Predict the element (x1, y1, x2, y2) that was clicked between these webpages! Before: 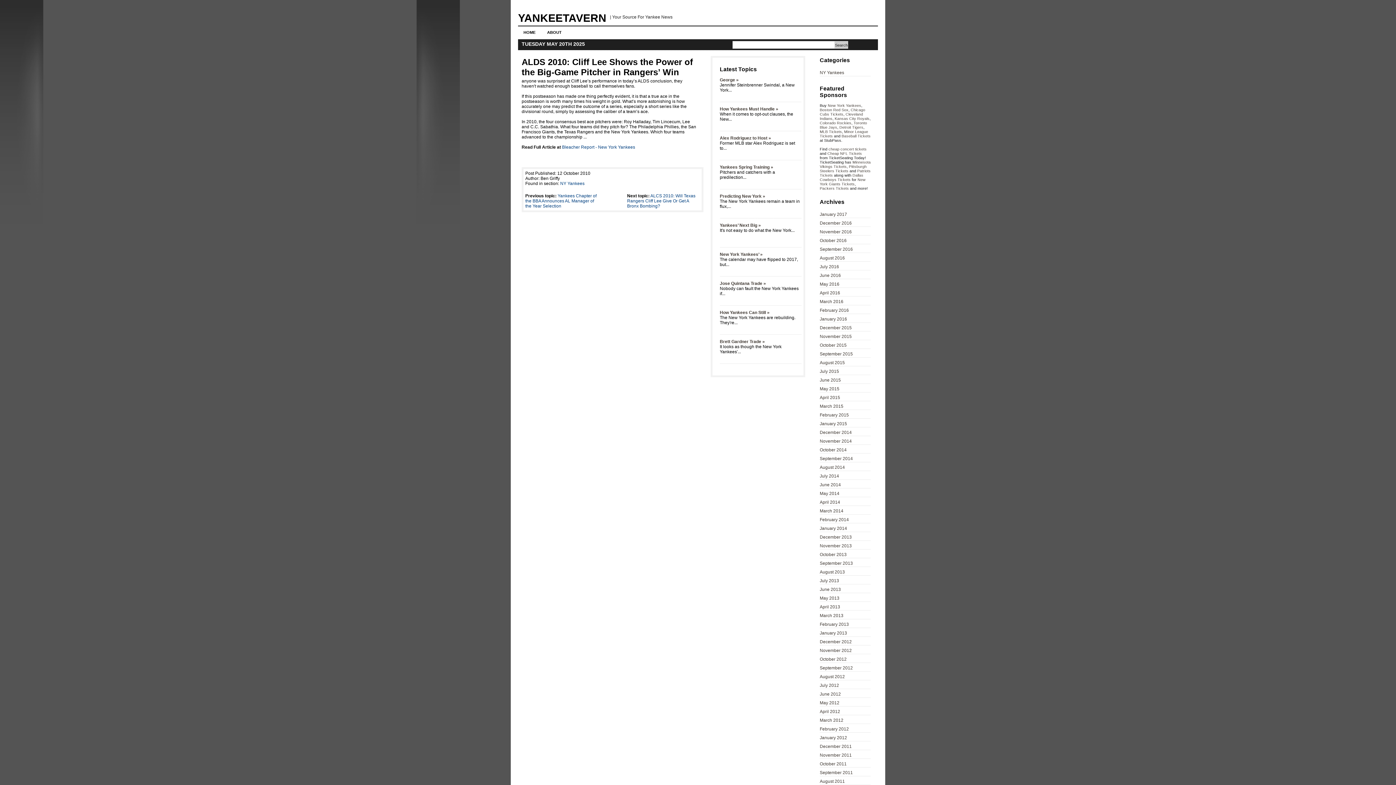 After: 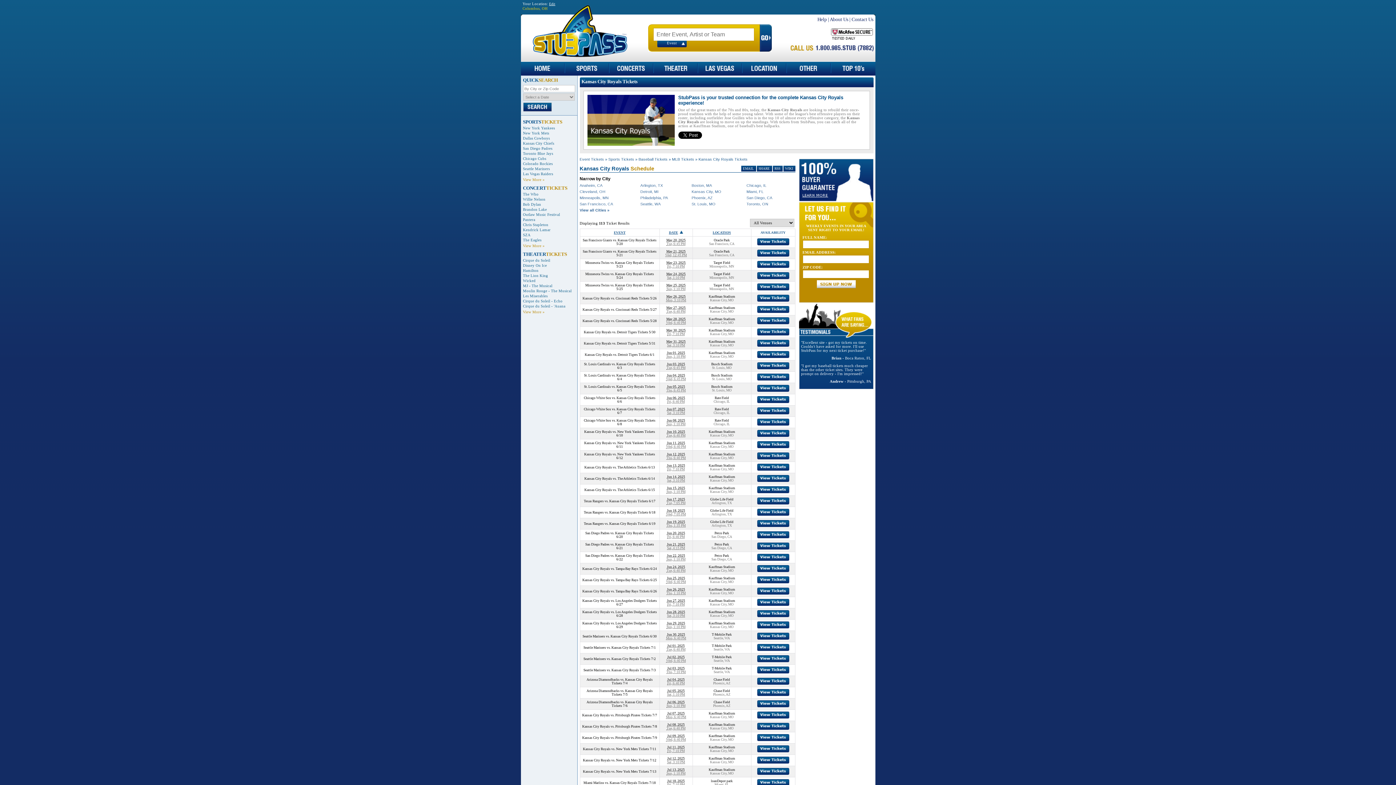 Action: bbox: (834, 116, 869, 120) label: Kansas City Royals